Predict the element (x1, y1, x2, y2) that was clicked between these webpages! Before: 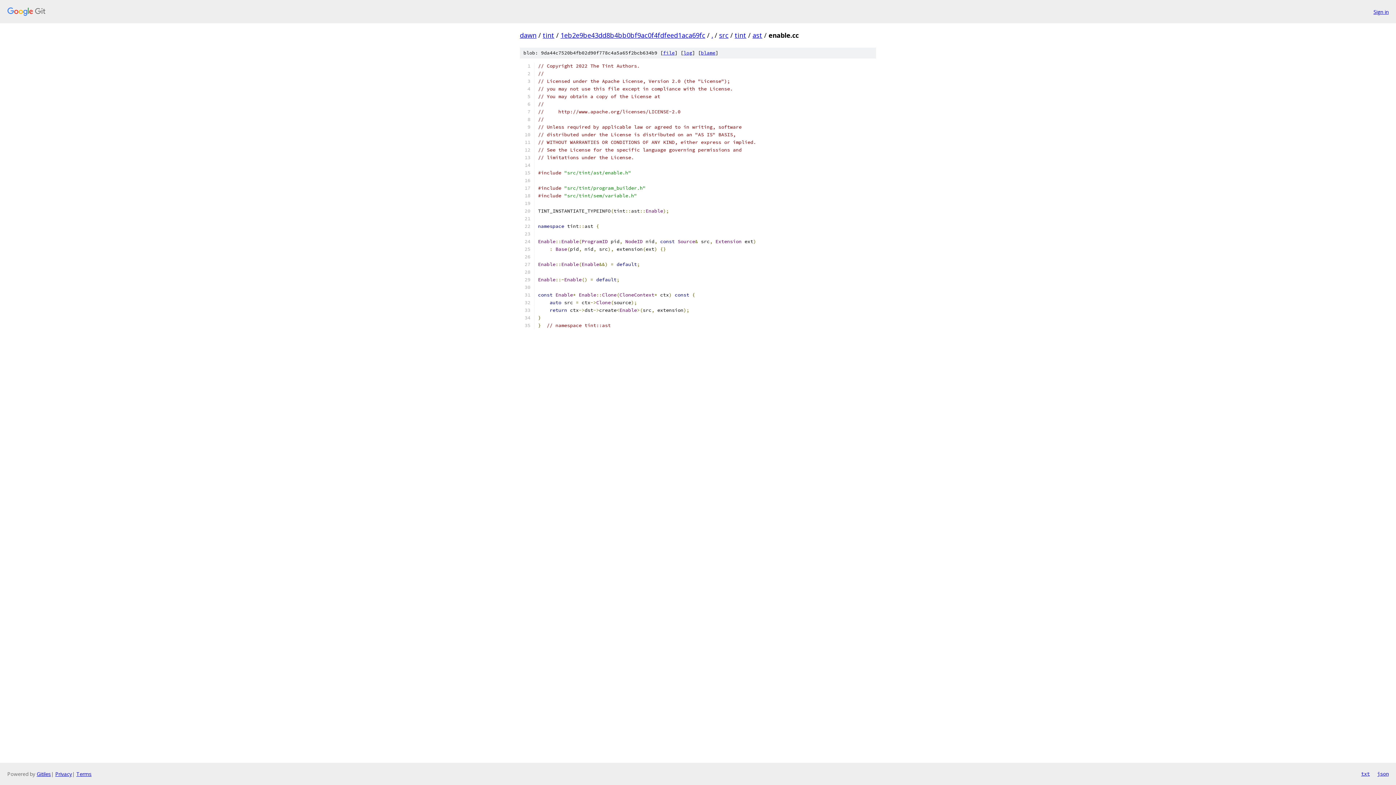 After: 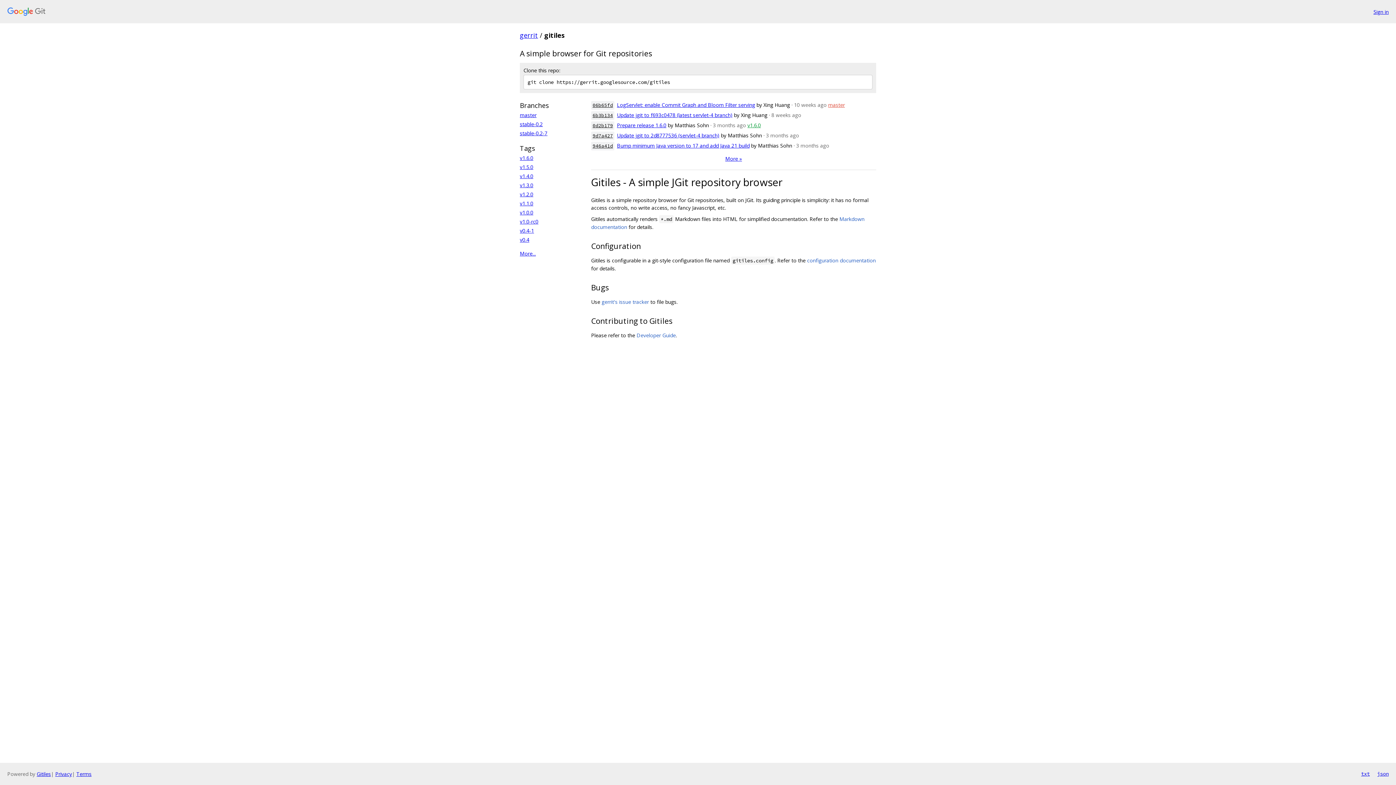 Action: label: Gitiles bbox: (36, 770, 50, 777)